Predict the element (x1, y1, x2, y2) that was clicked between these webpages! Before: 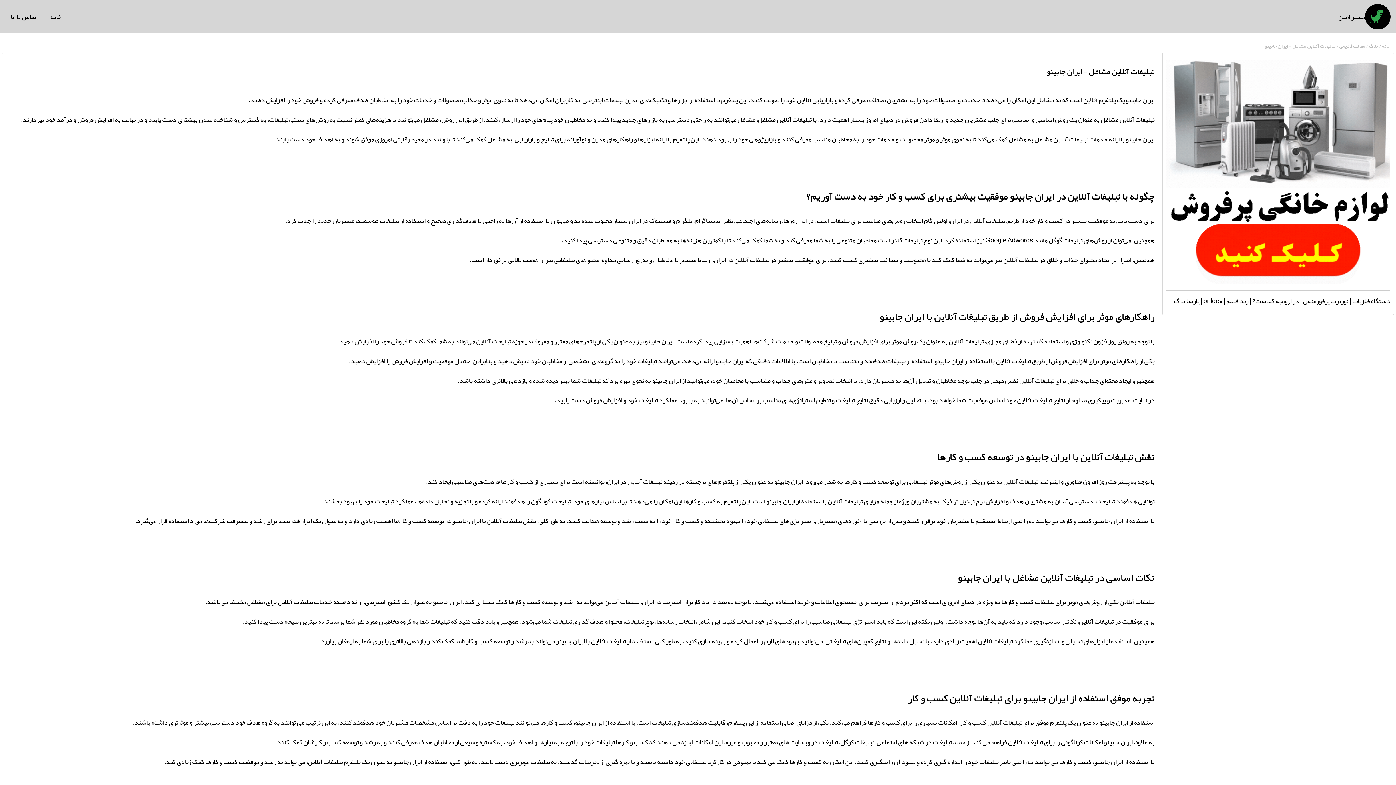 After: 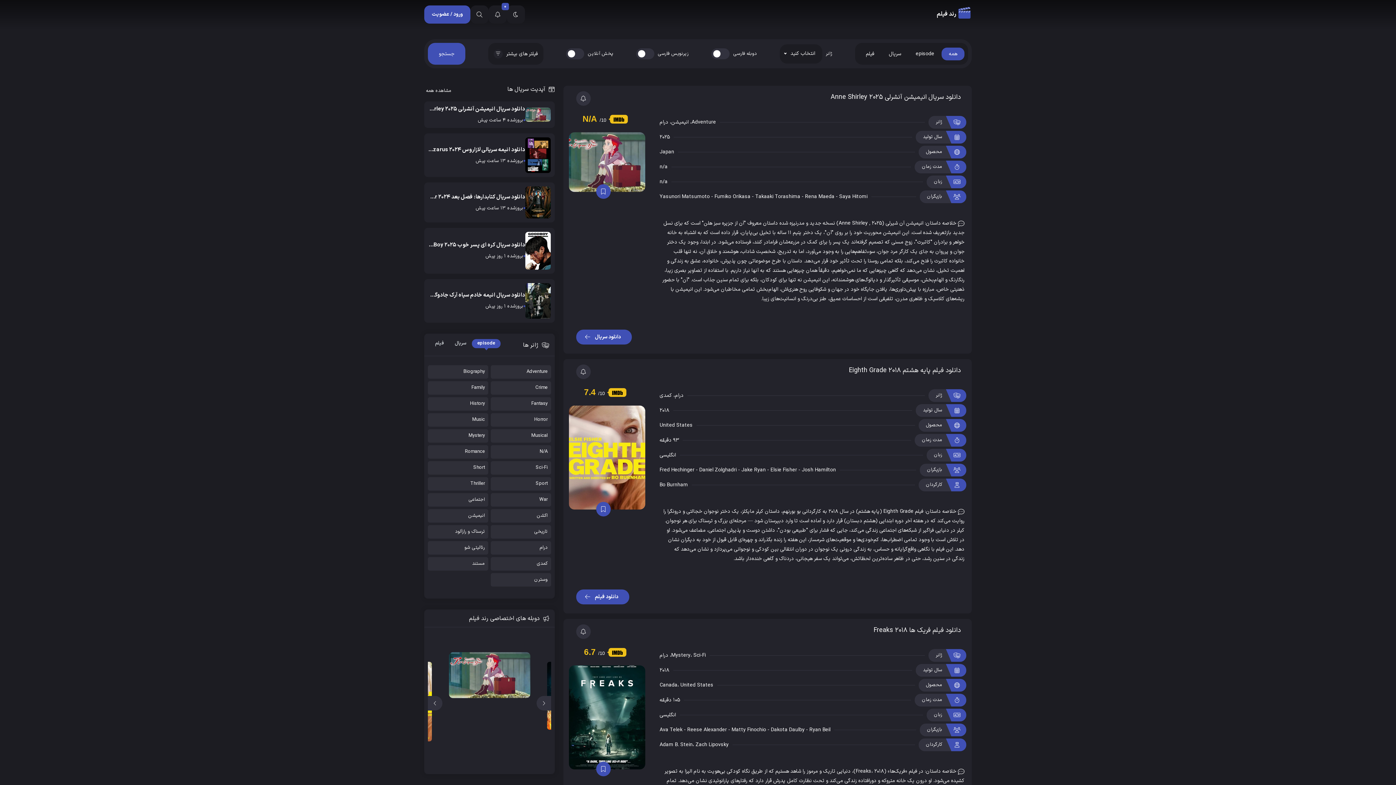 Action: bbox: (1226, 294, 1248, 307) label: رند فیلم